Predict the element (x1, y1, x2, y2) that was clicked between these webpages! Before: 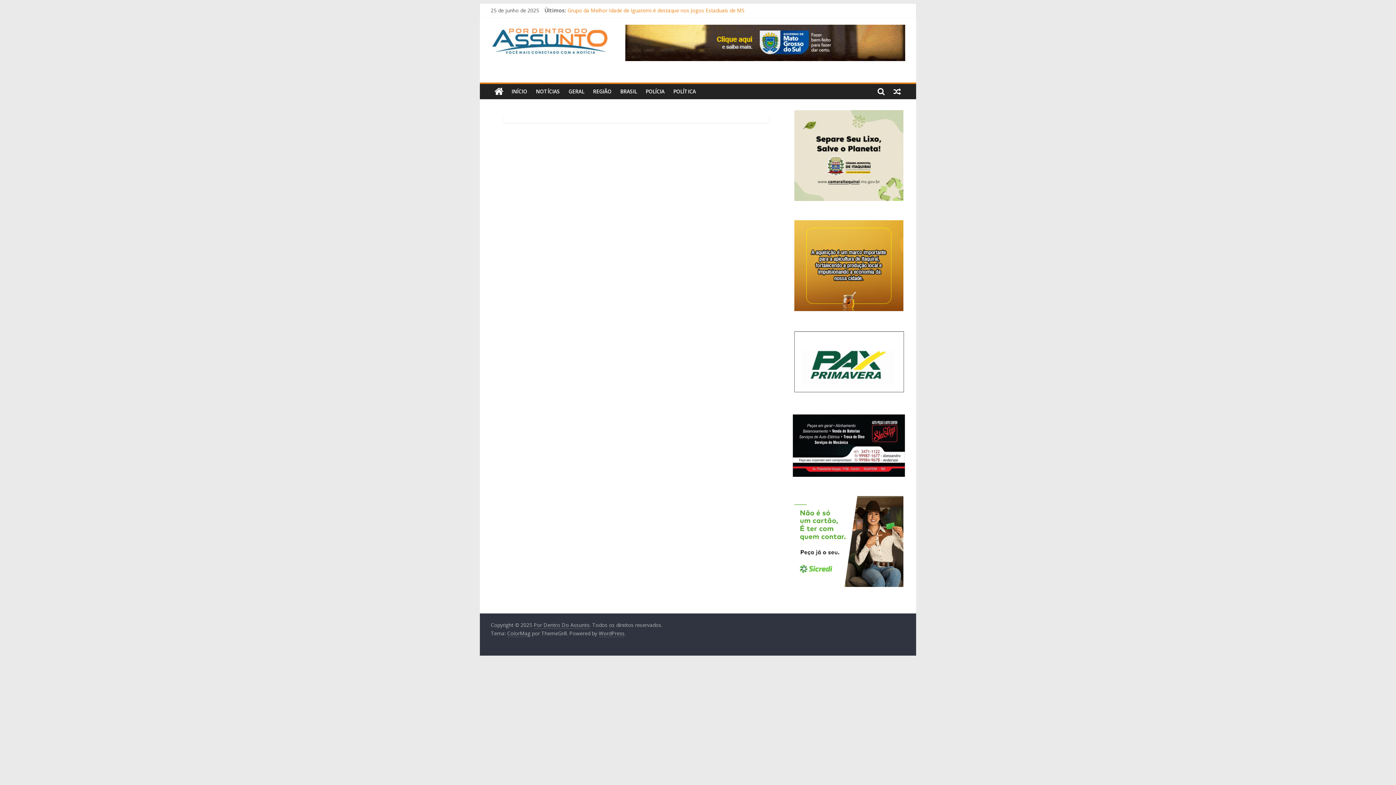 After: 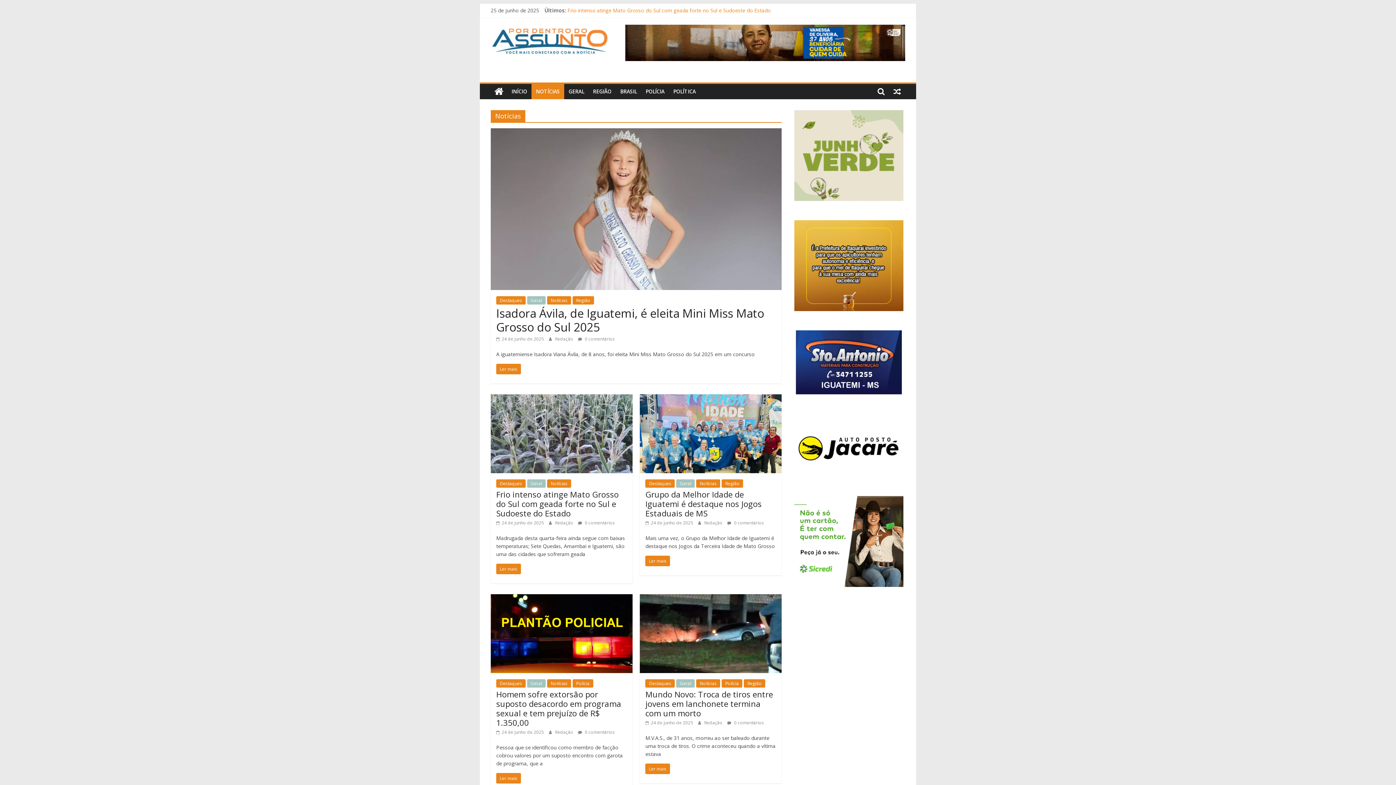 Action: bbox: (531, 84, 564, 99) label: NOTÍCIAS